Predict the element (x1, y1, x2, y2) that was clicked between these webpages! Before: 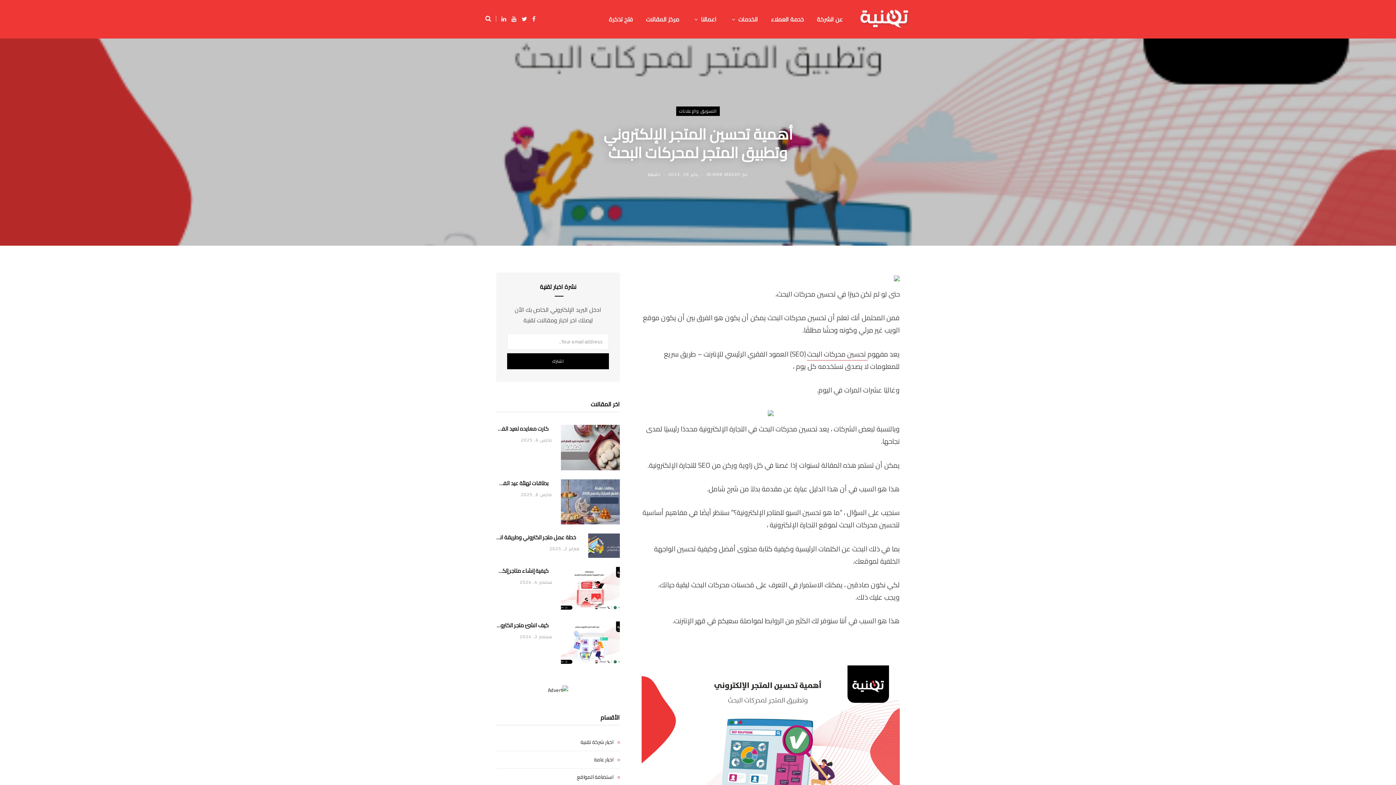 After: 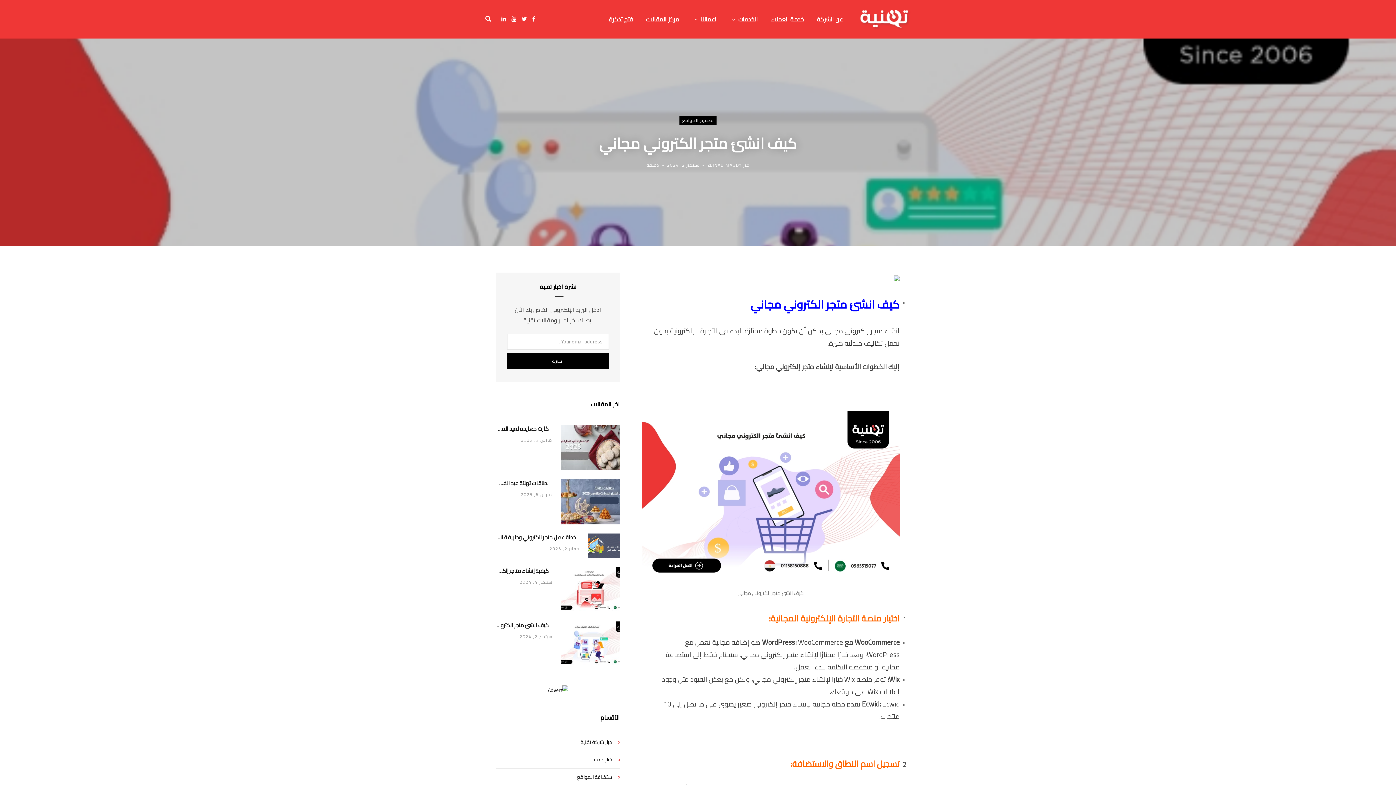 Action: label: كيف انشئ متجر الكتروني مجاني bbox: (496, 621, 552, 629)